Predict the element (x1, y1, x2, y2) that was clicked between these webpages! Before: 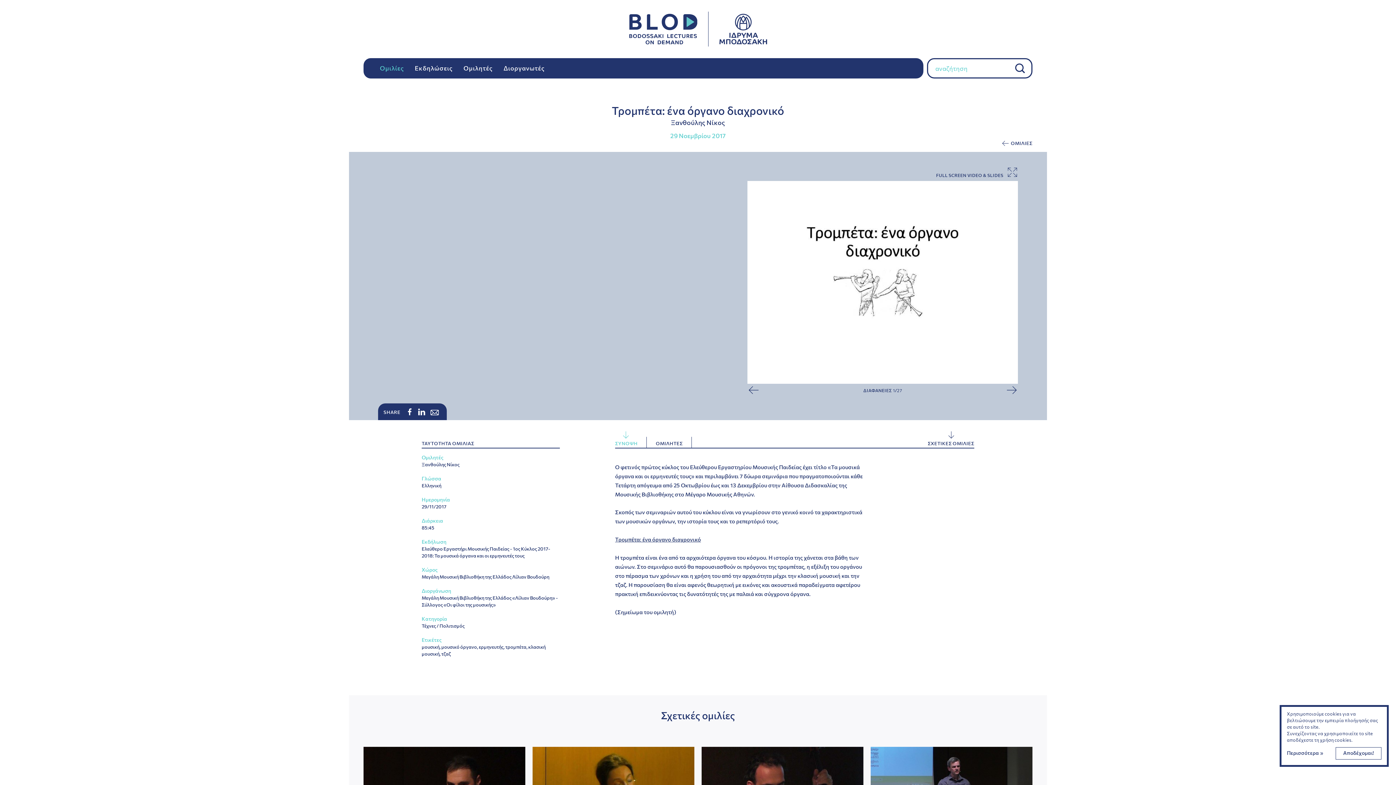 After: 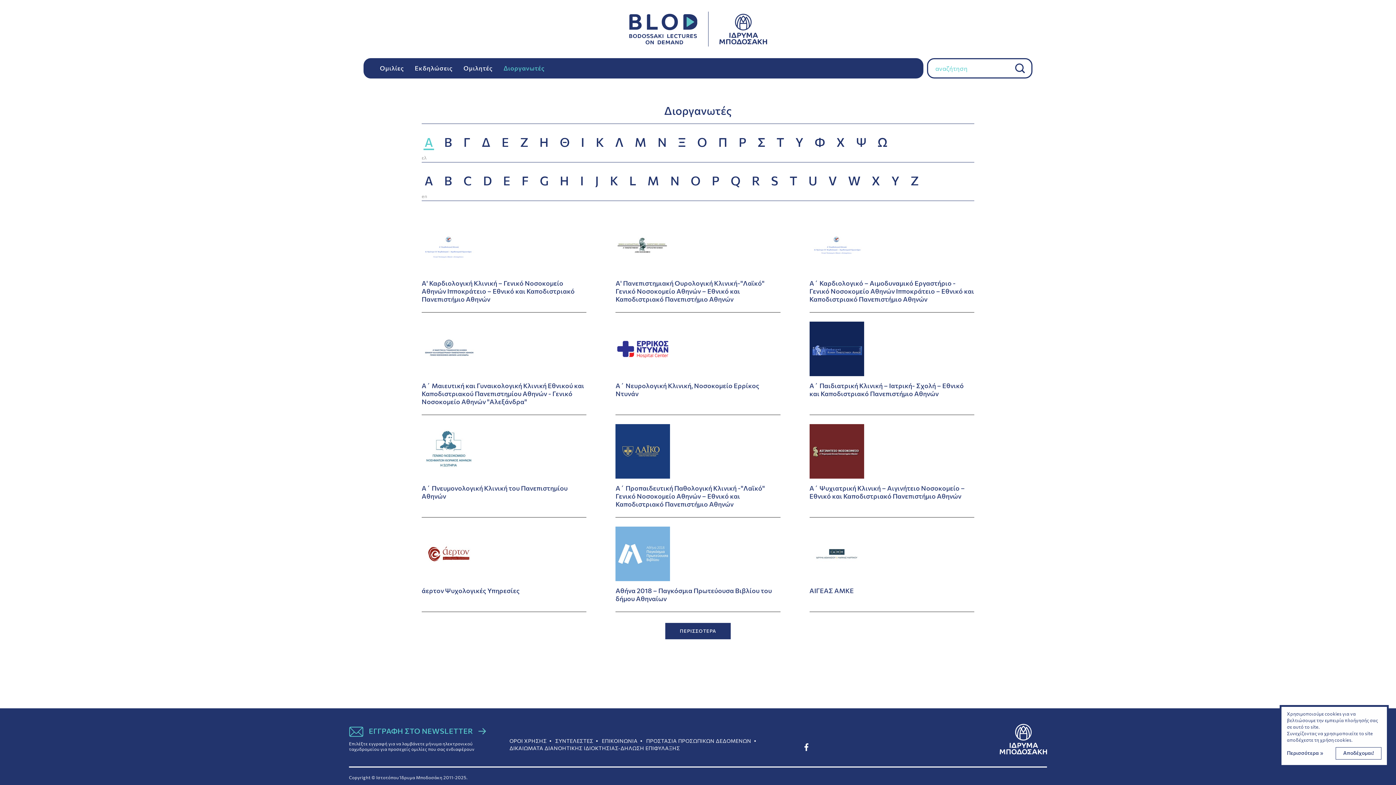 Action: label: Διοργανωτές bbox: (503, 64, 544, 72)